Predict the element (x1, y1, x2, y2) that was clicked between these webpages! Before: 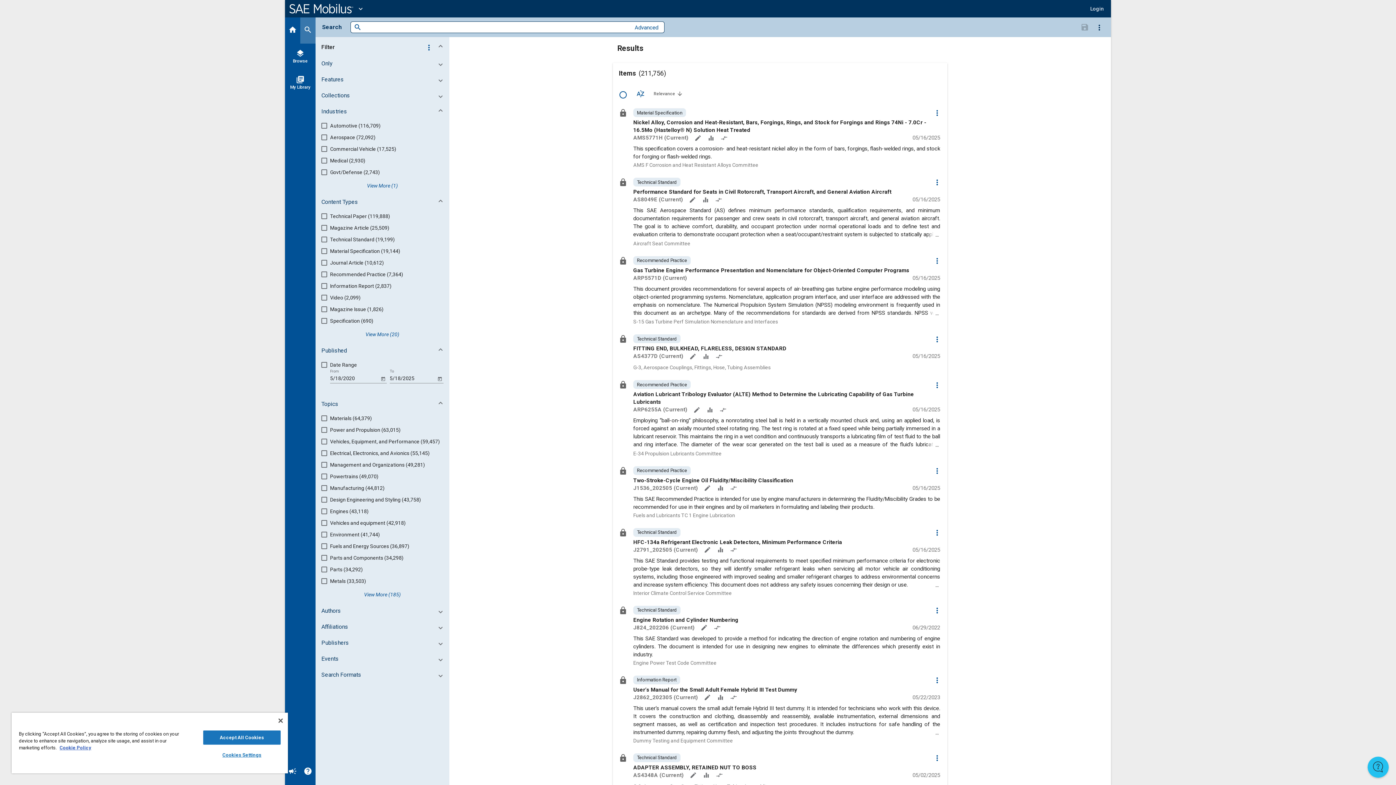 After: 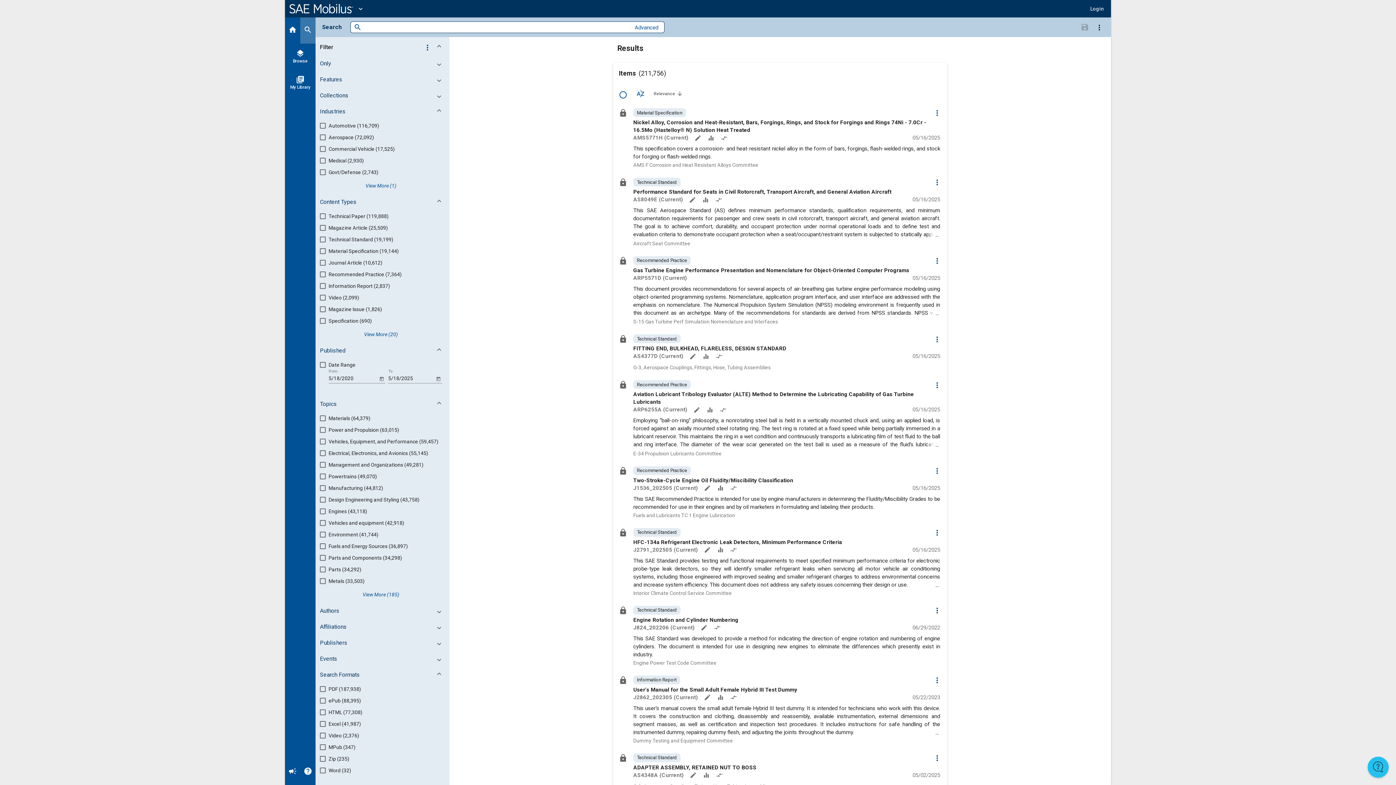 Action: bbox: (317, 669, 450, 682) label: Search Formats